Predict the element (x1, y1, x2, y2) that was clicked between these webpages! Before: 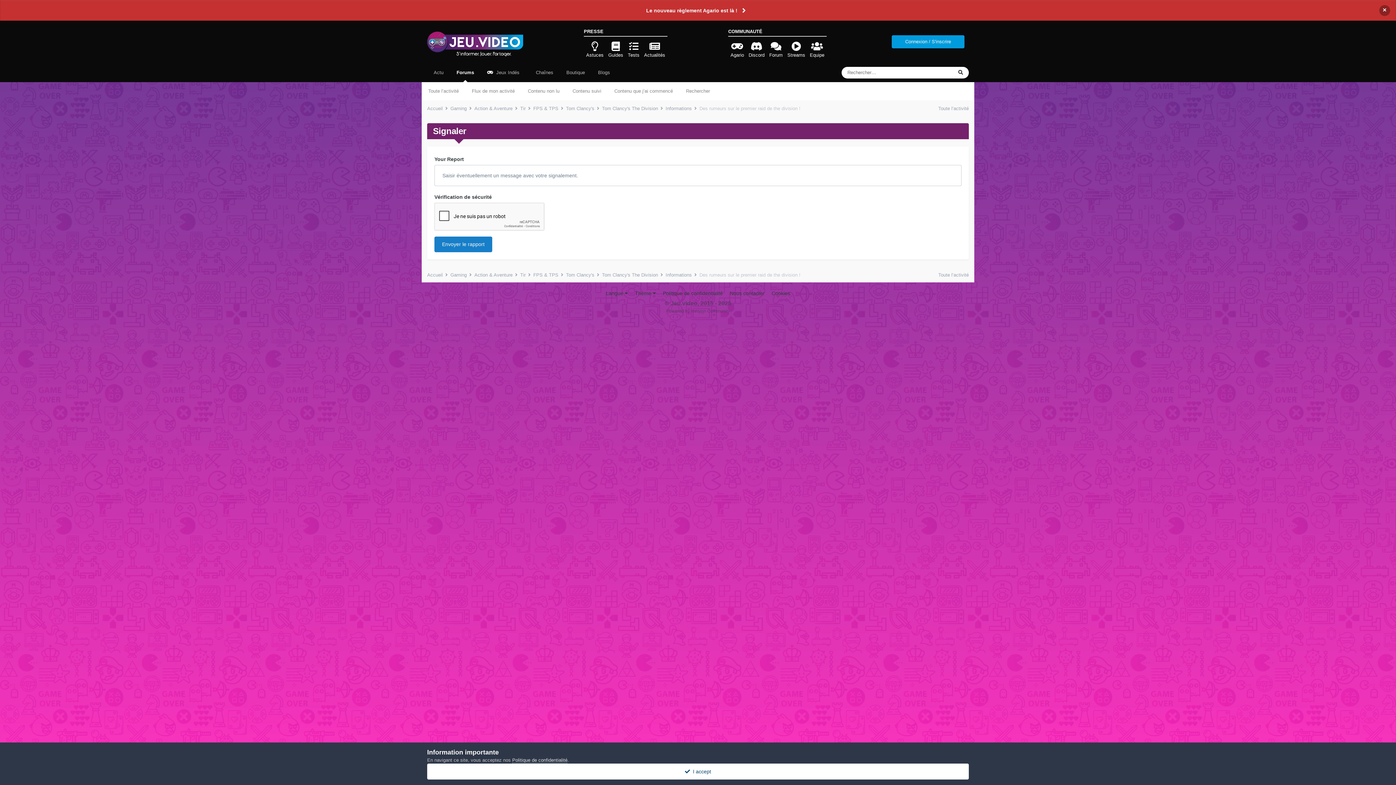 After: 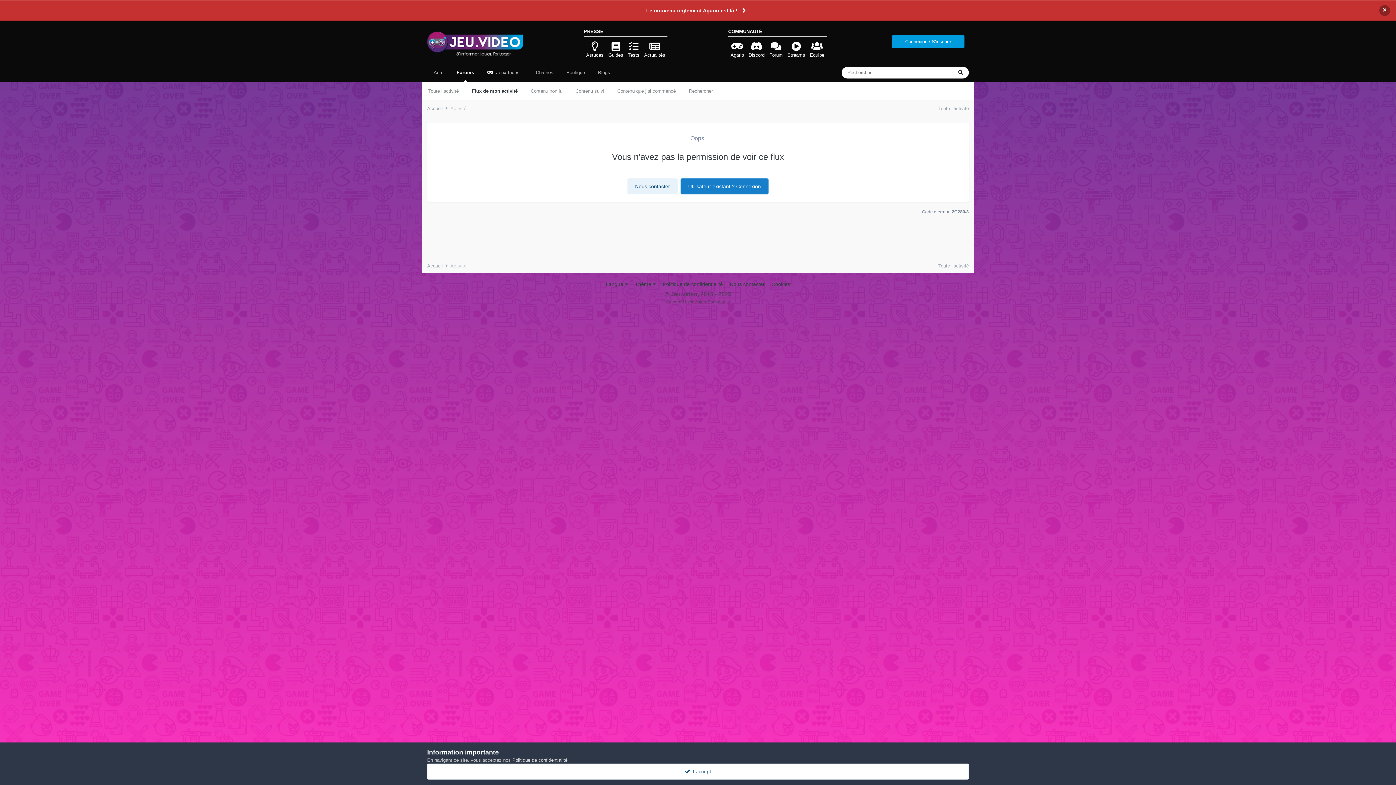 Action: label: Contenu suivi bbox: (566, 82, 608, 100)